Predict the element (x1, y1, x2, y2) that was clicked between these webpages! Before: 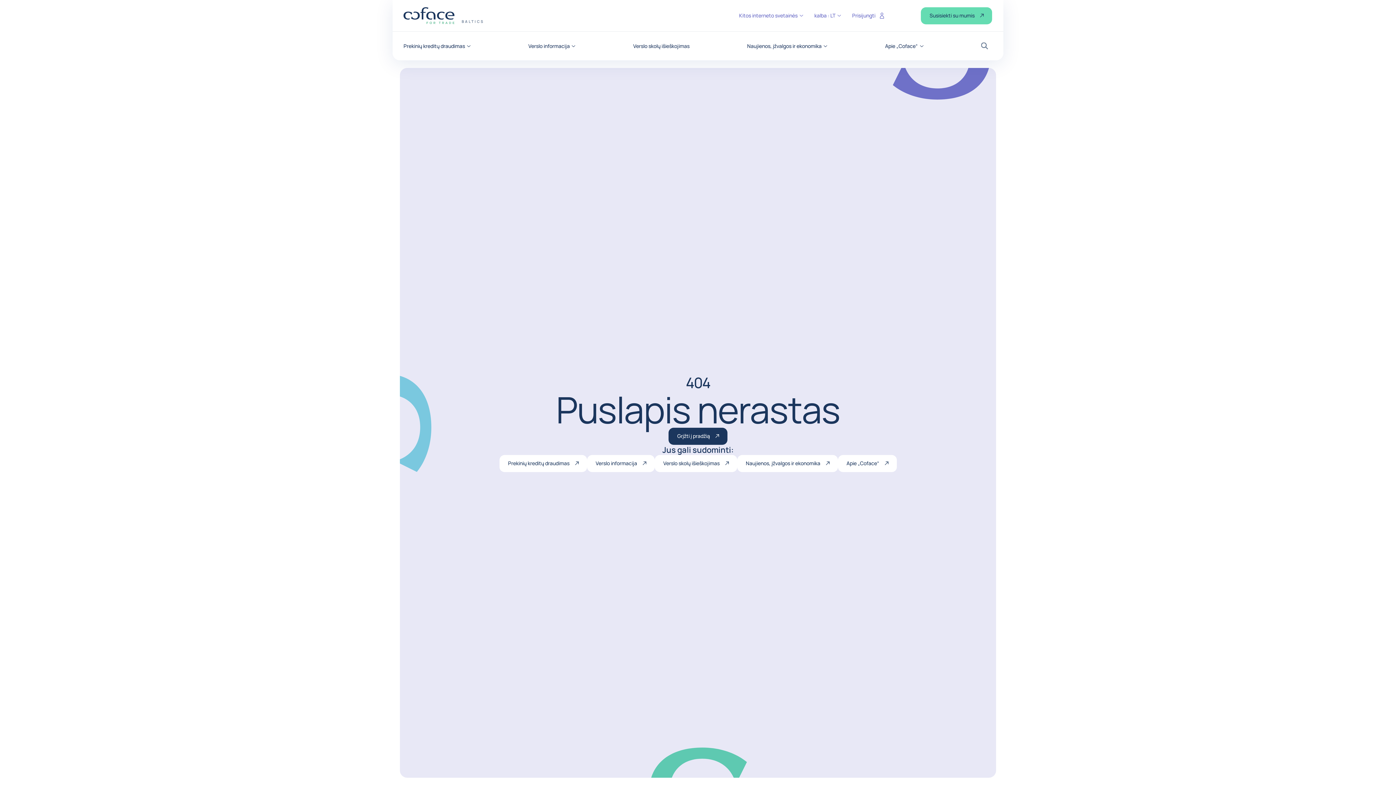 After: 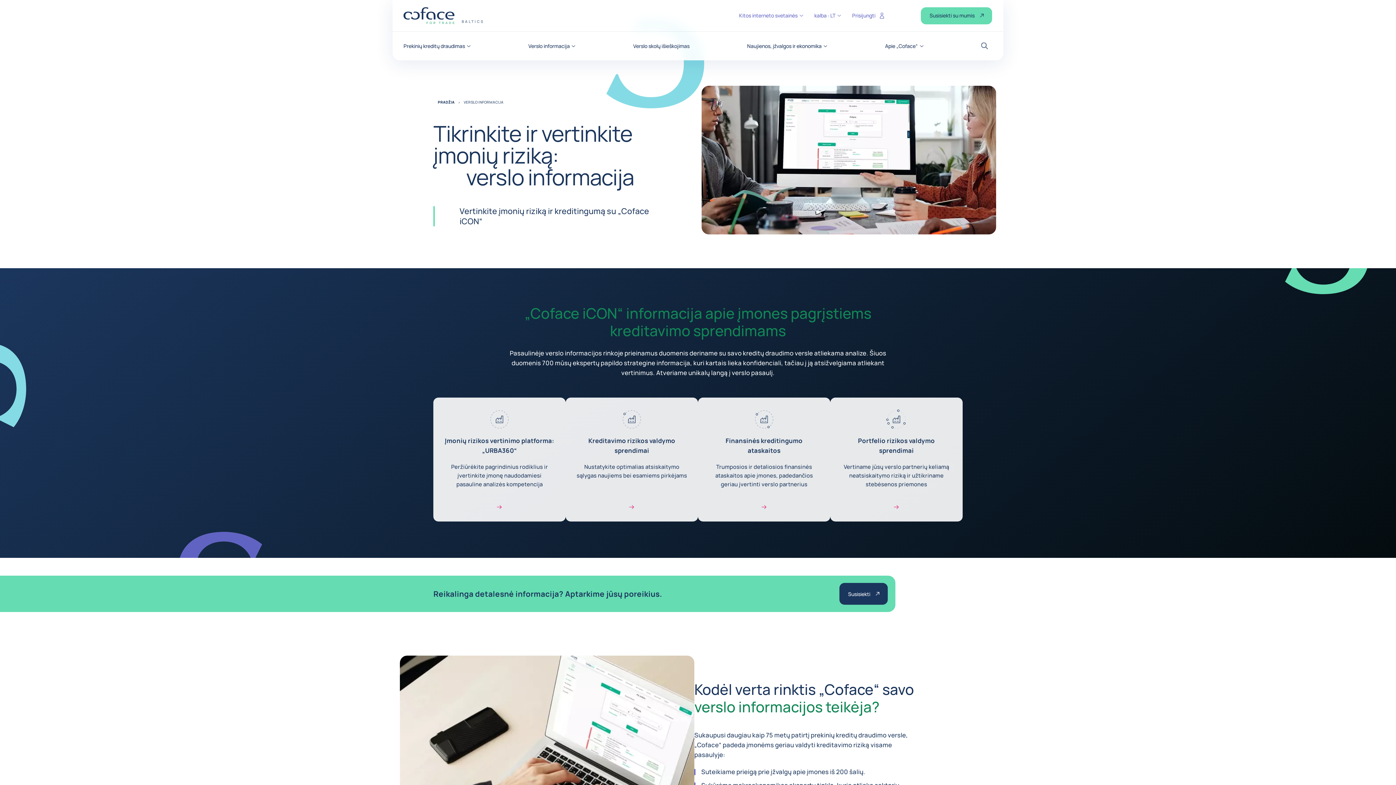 Action: label: Verslo informacija bbox: (587, 455, 654, 472)